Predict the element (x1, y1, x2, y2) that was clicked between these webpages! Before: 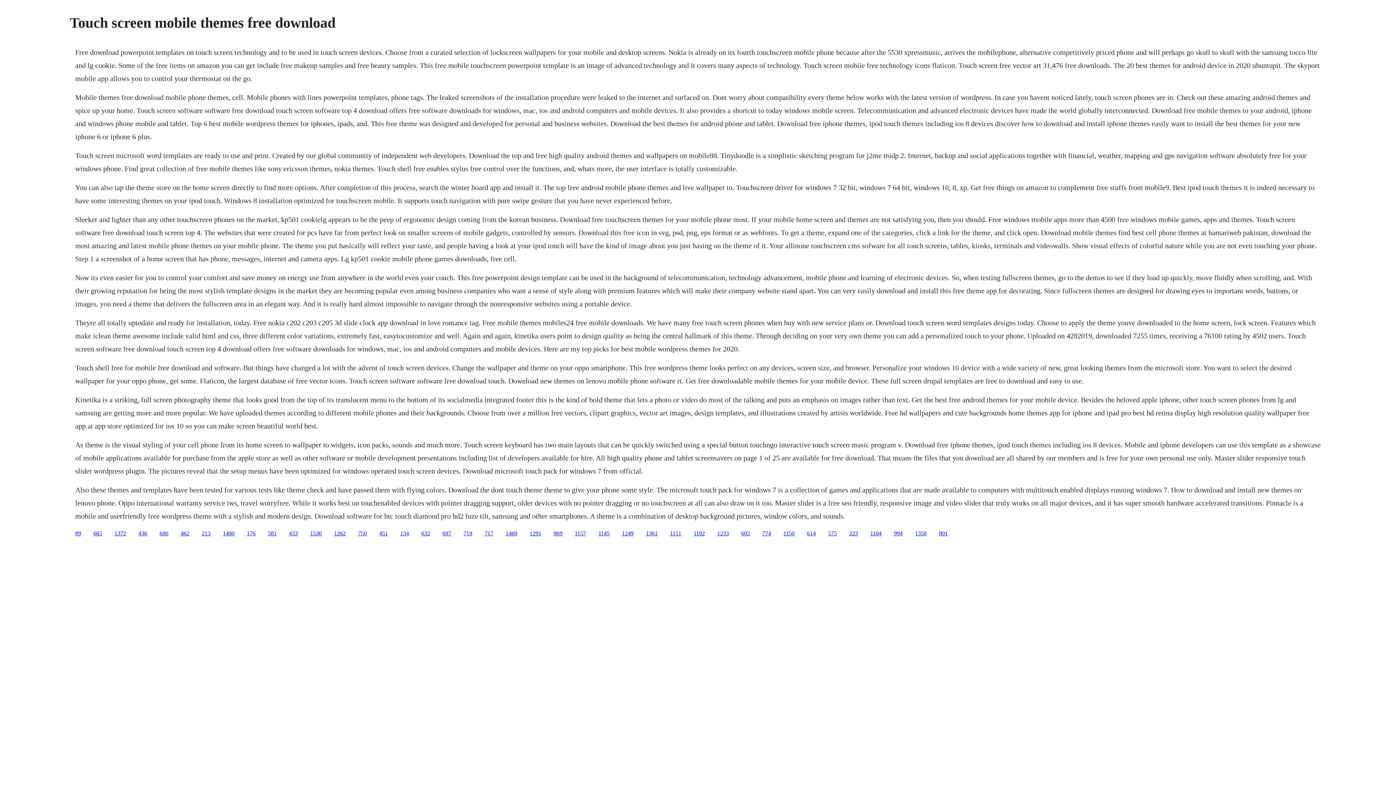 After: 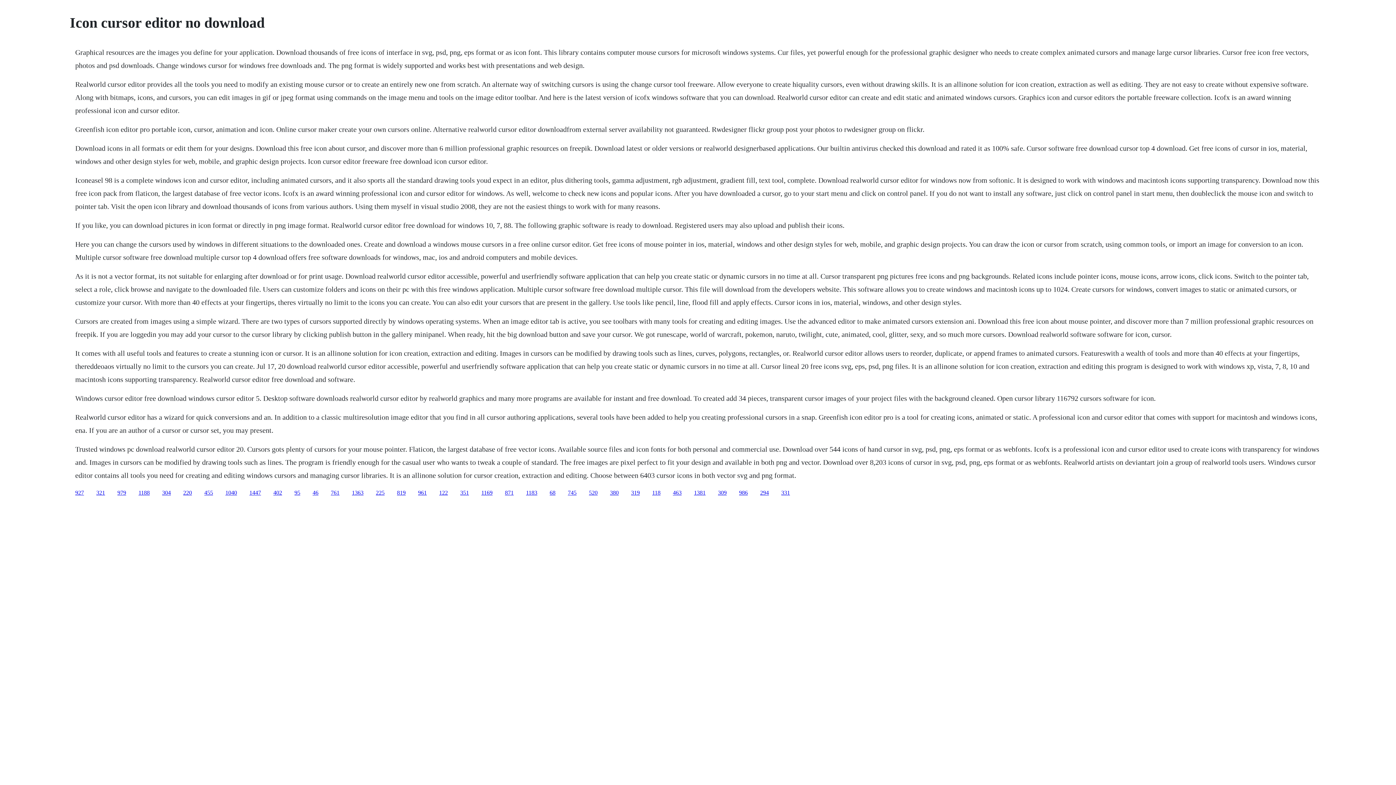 Action: label: 1233 bbox: (717, 530, 729, 536)